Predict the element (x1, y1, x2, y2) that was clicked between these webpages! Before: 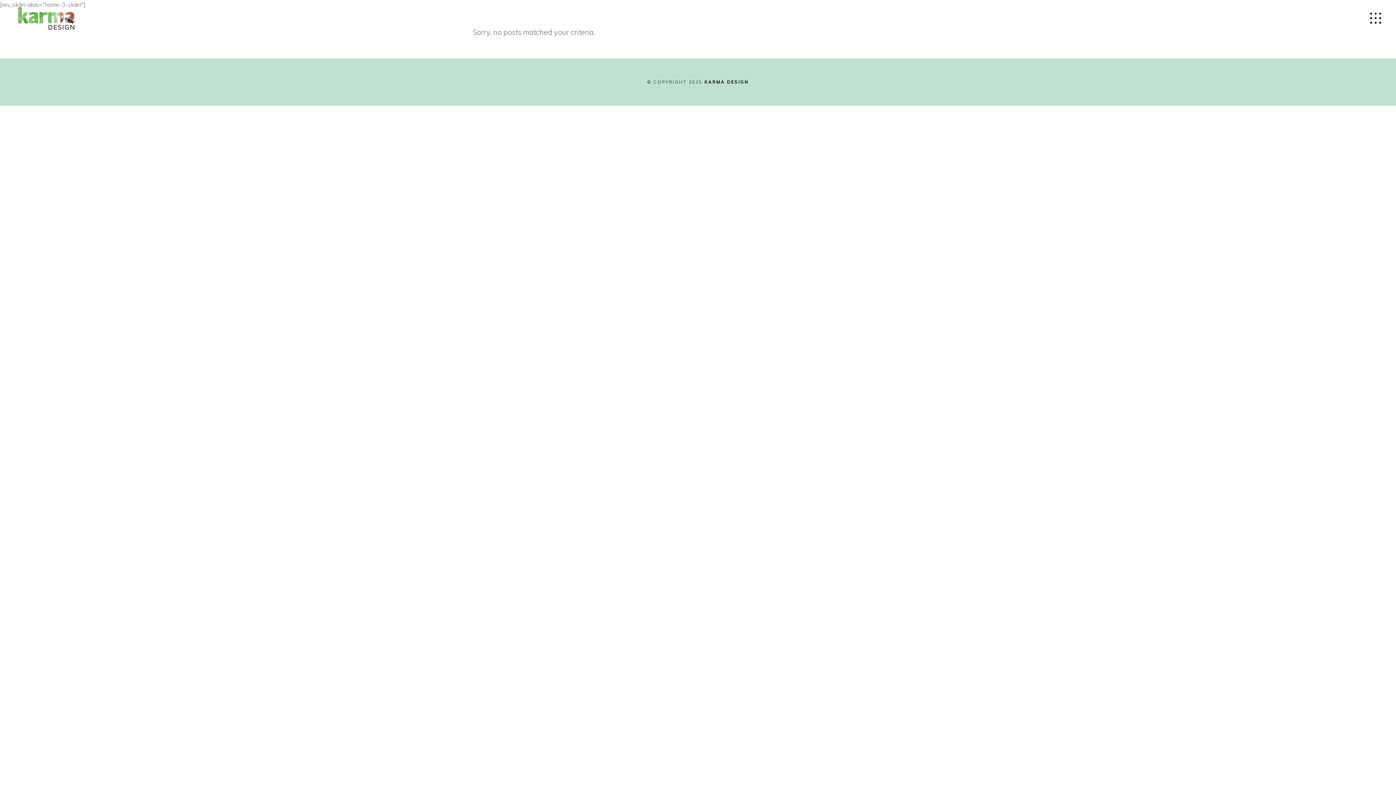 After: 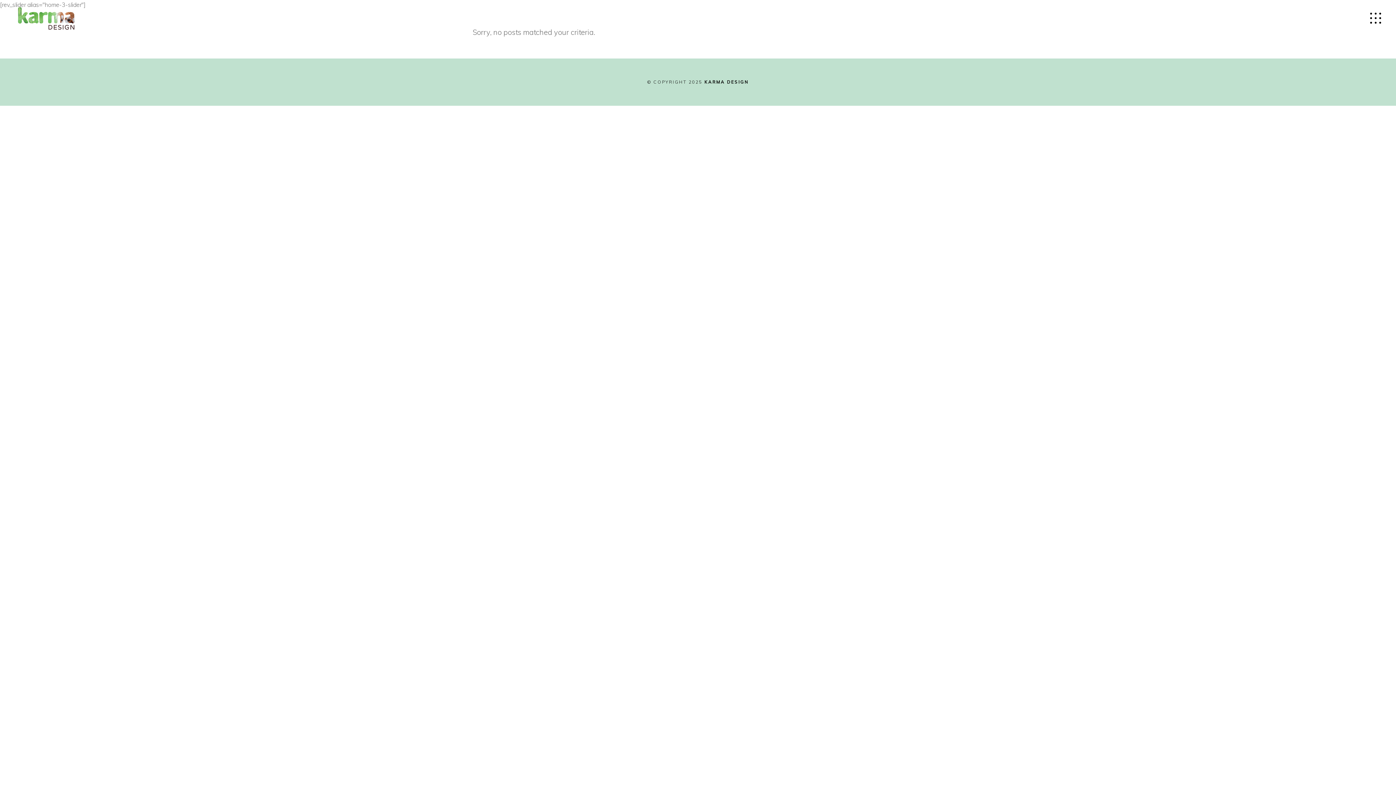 Action: bbox: (1370, 12, 1381, 24)